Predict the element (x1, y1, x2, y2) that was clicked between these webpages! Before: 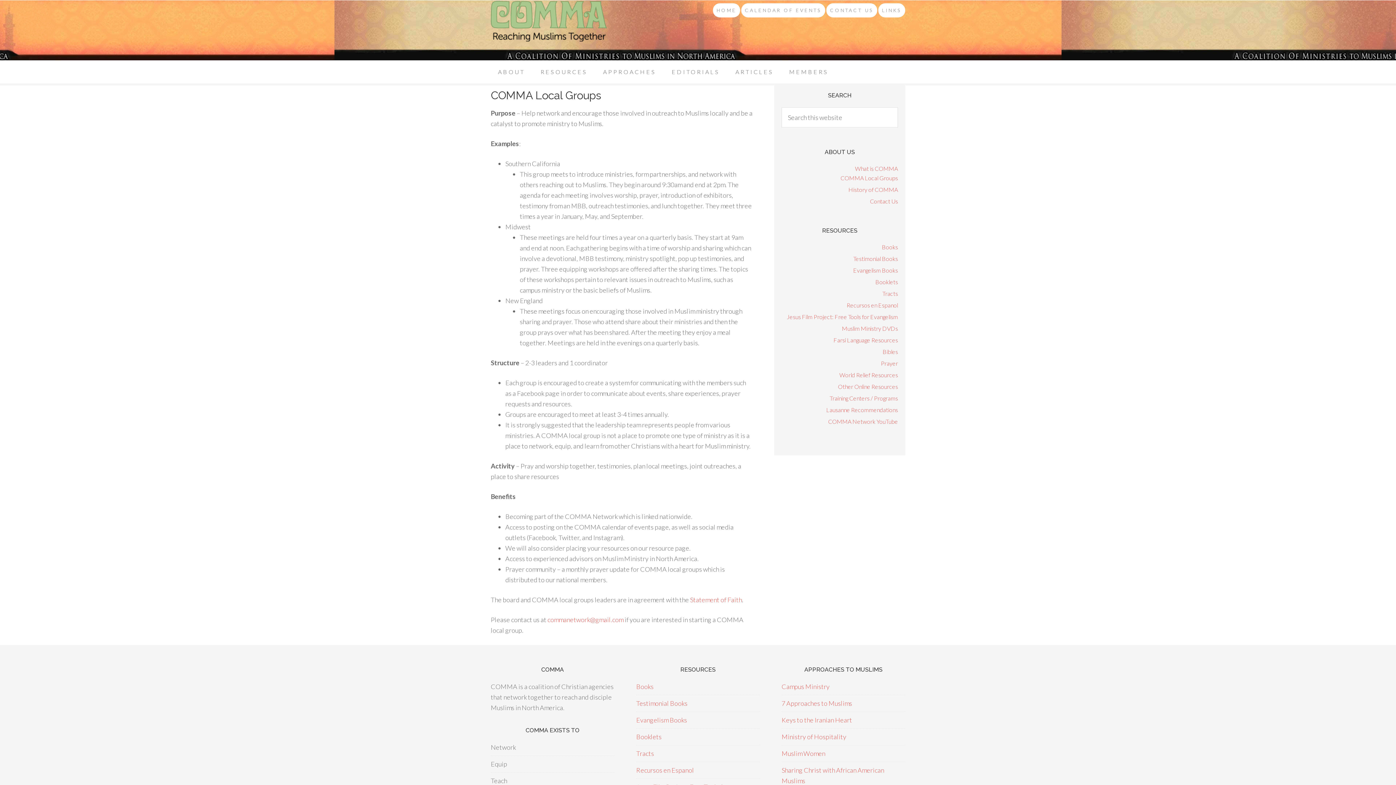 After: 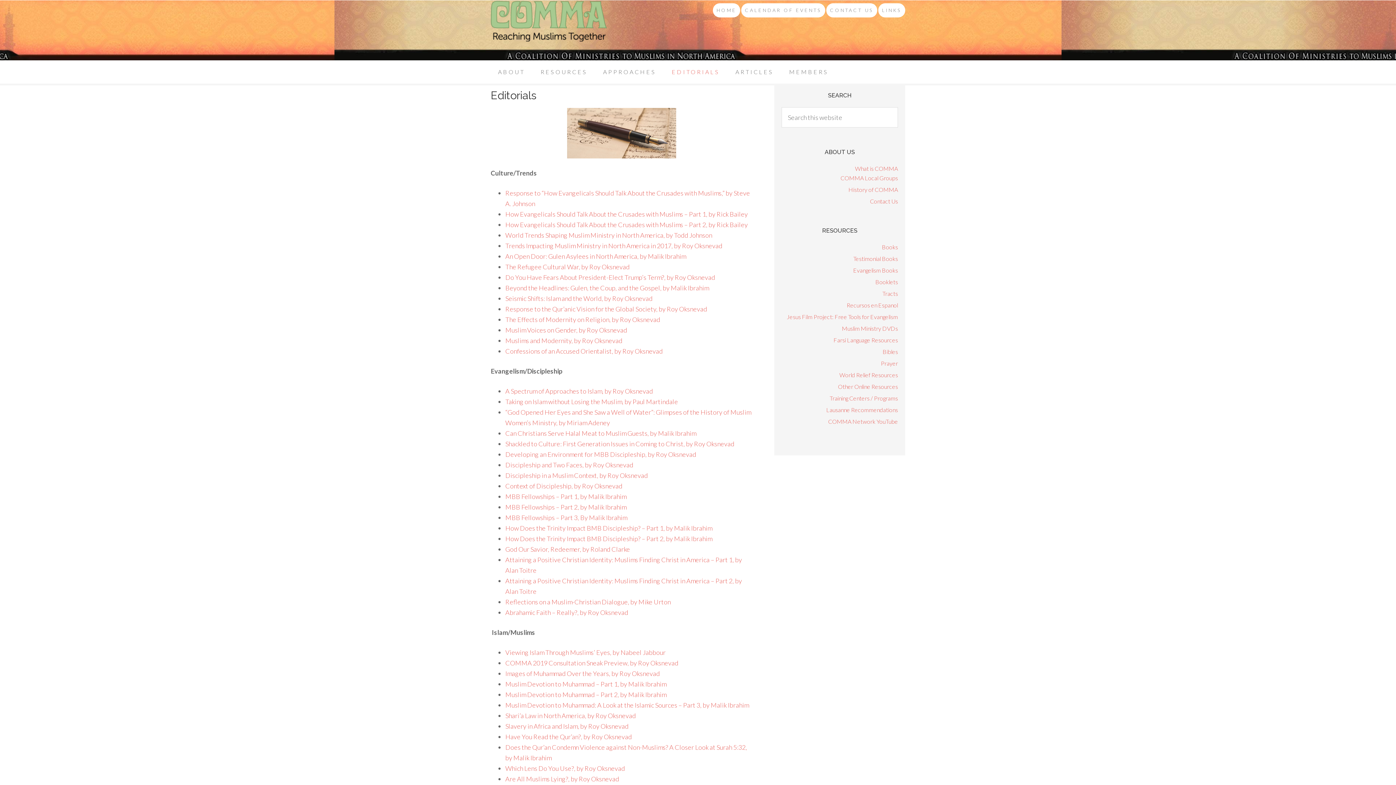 Action: bbox: (664, 60, 727, 83) label: EDITORIALS